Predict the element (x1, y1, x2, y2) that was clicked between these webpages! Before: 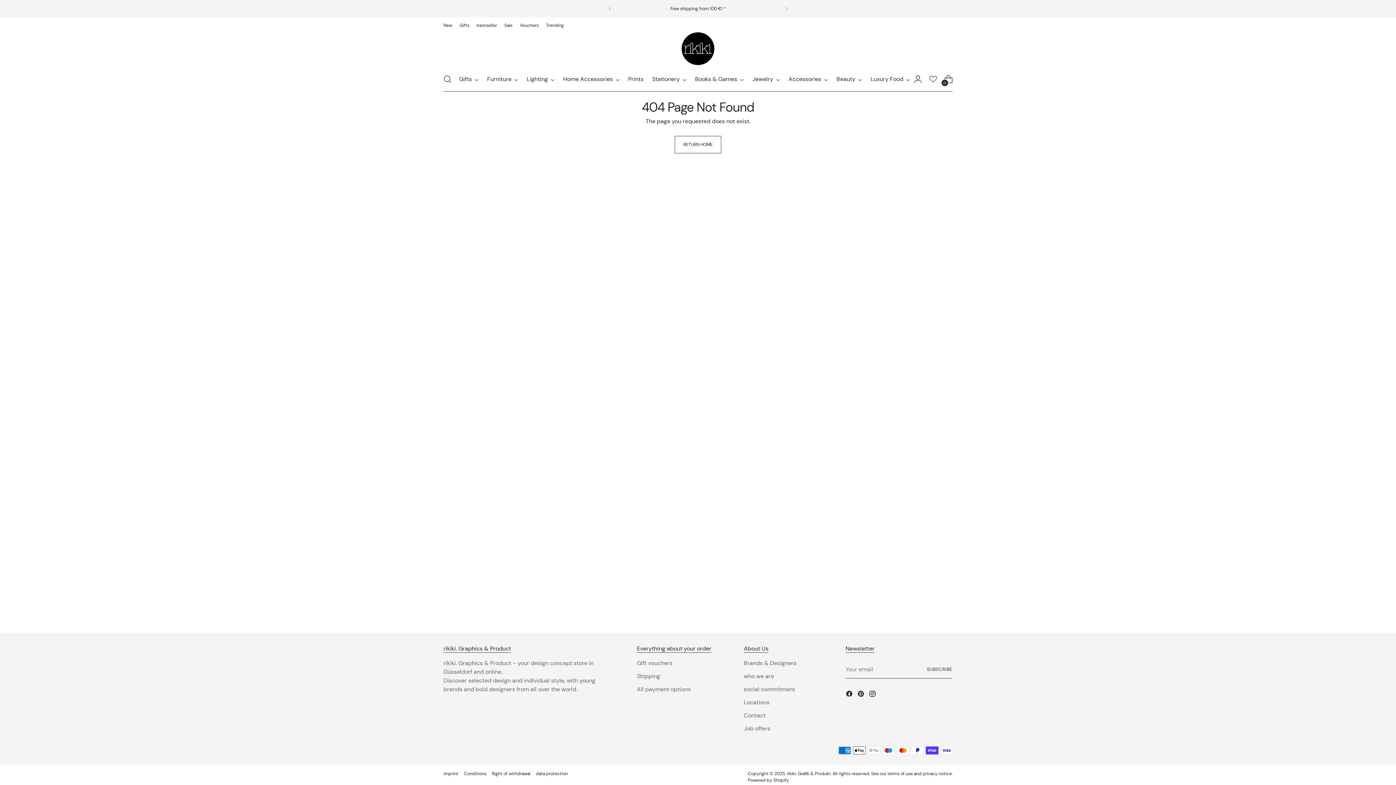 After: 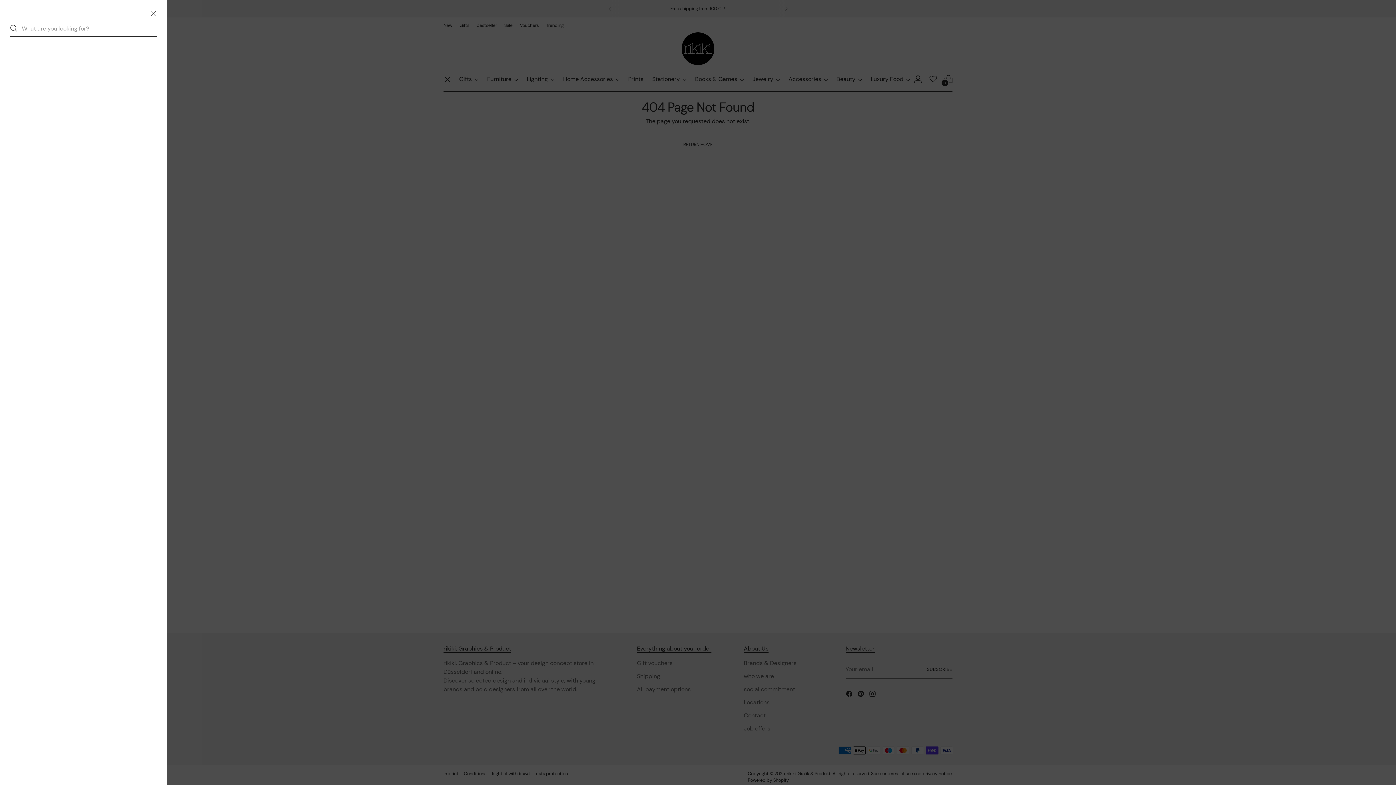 Action: bbox: (440, 72, 454, 86) label: Open search modal